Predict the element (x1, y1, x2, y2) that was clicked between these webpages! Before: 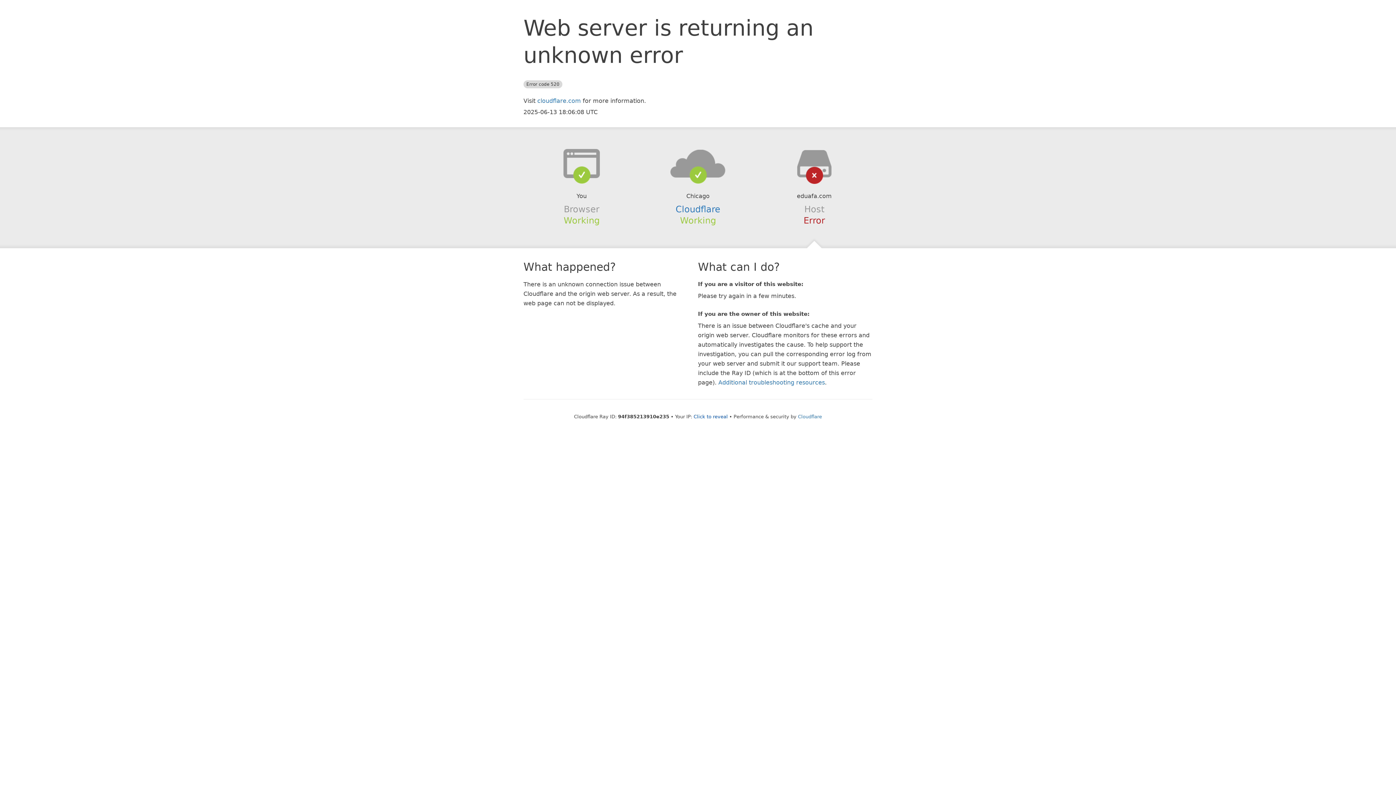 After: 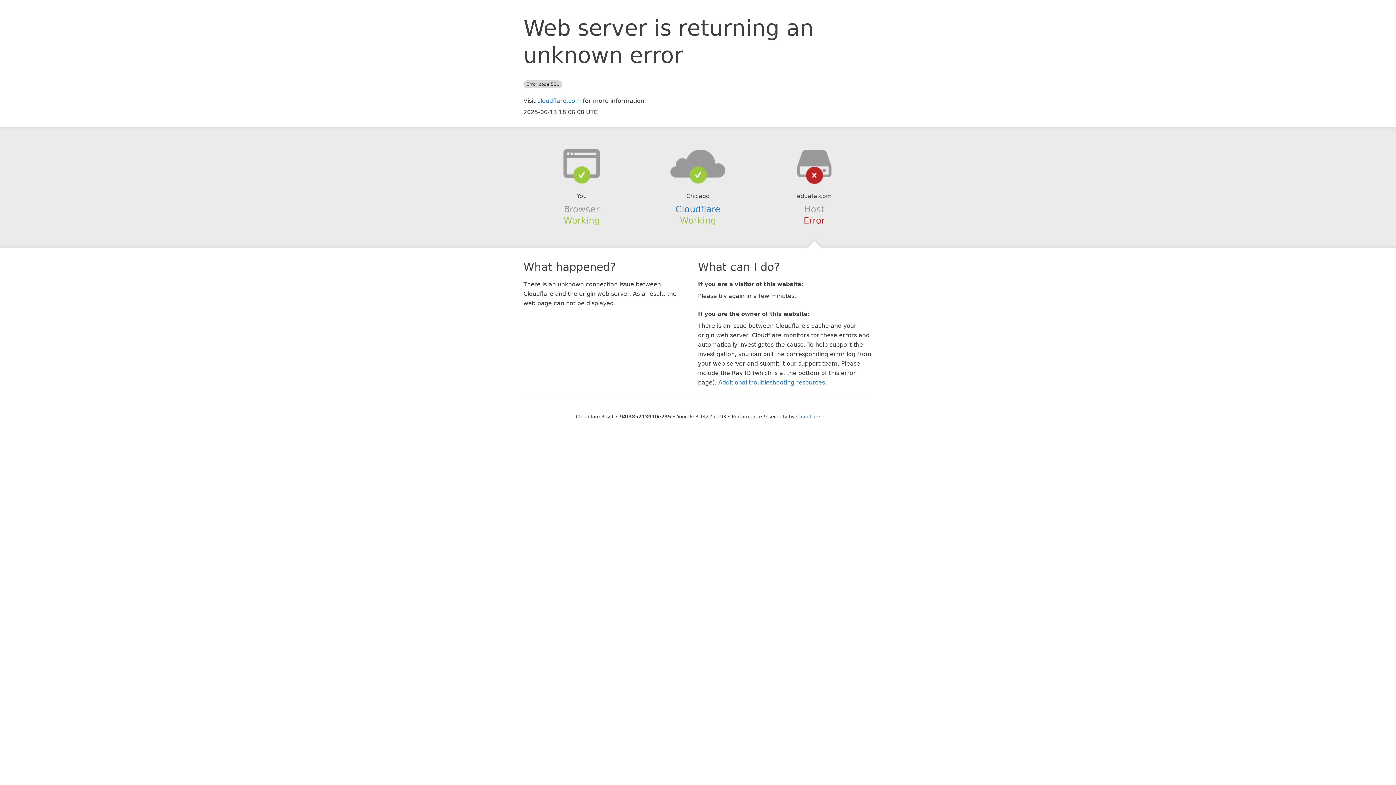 Action: bbox: (693, 414, 728, 419) label: Click to reveal